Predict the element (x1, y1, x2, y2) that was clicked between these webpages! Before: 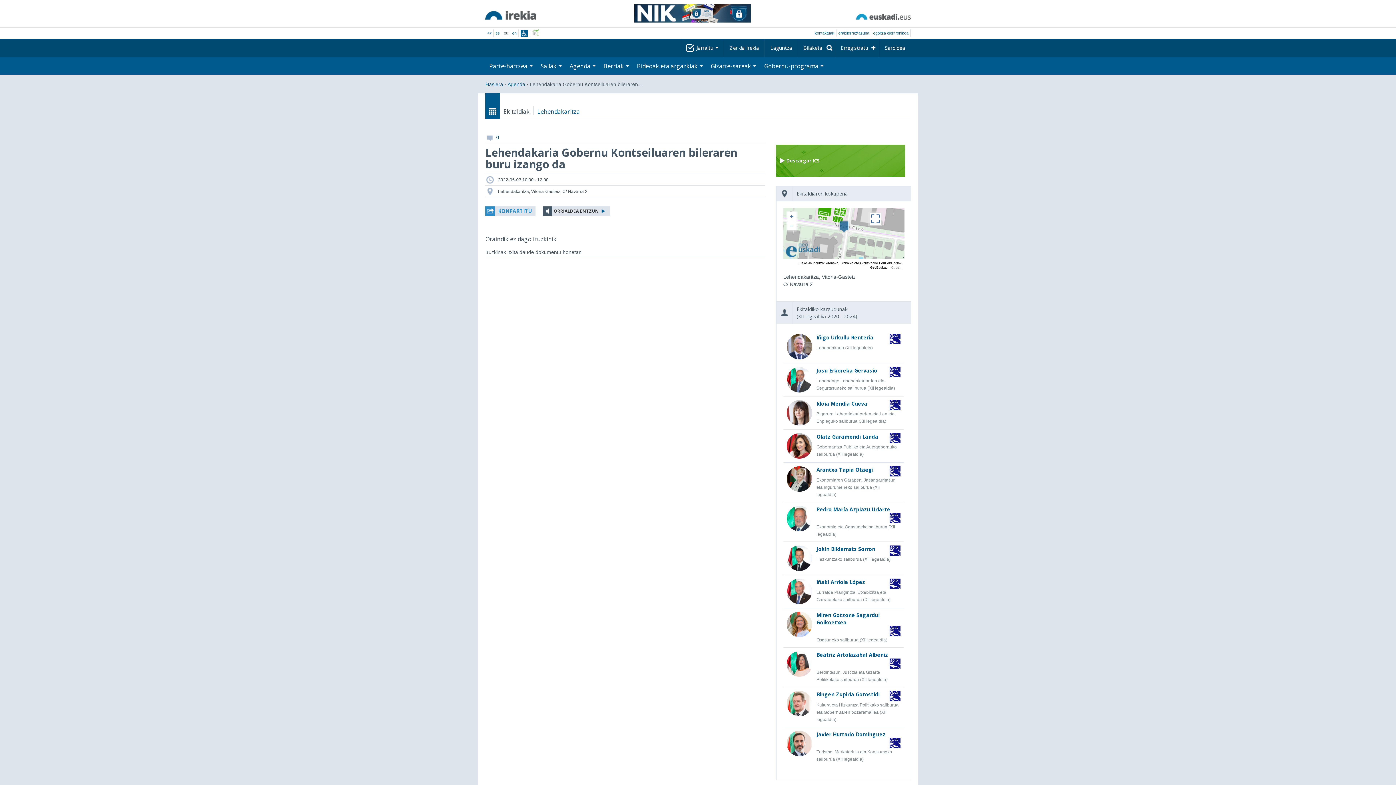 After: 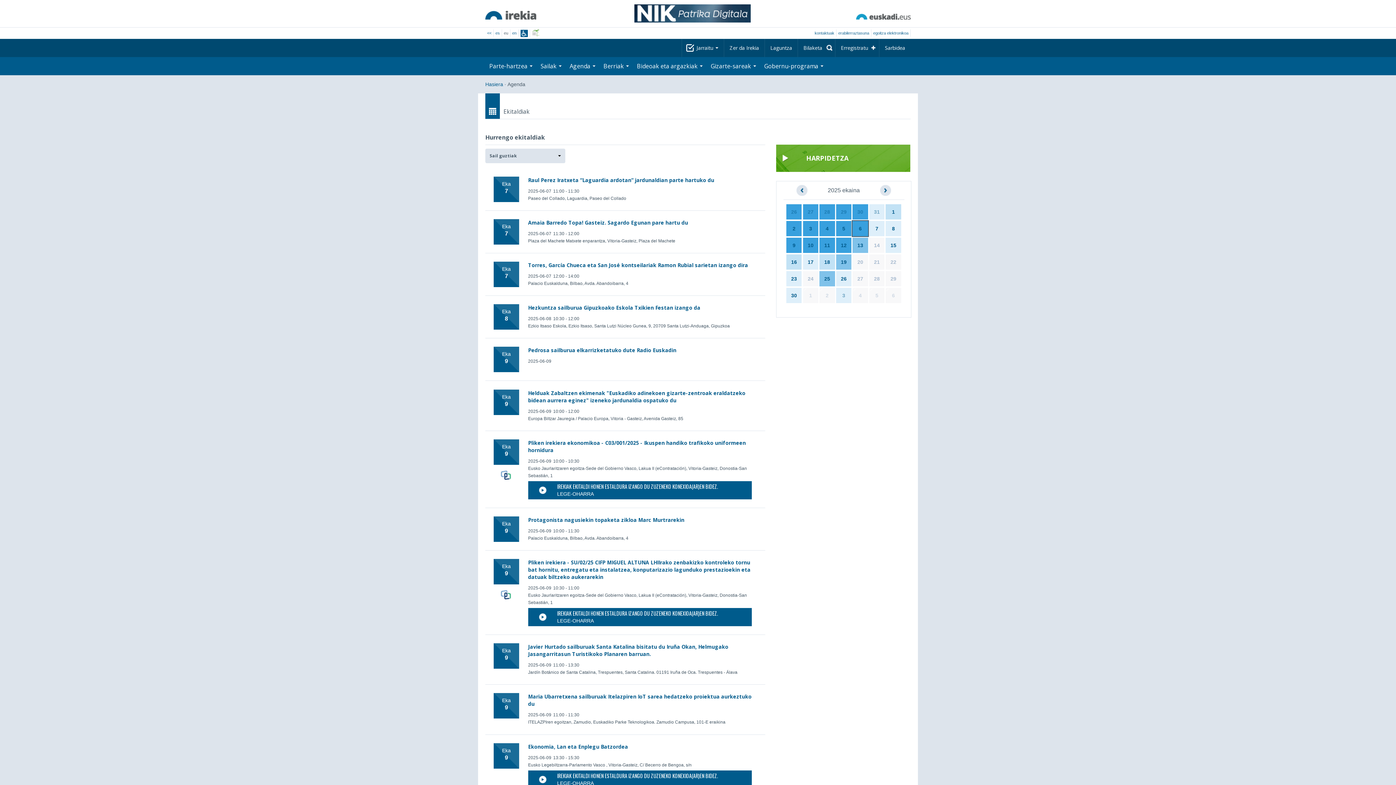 Action: label: Agenda bbox: (507, 81, 525, 87)